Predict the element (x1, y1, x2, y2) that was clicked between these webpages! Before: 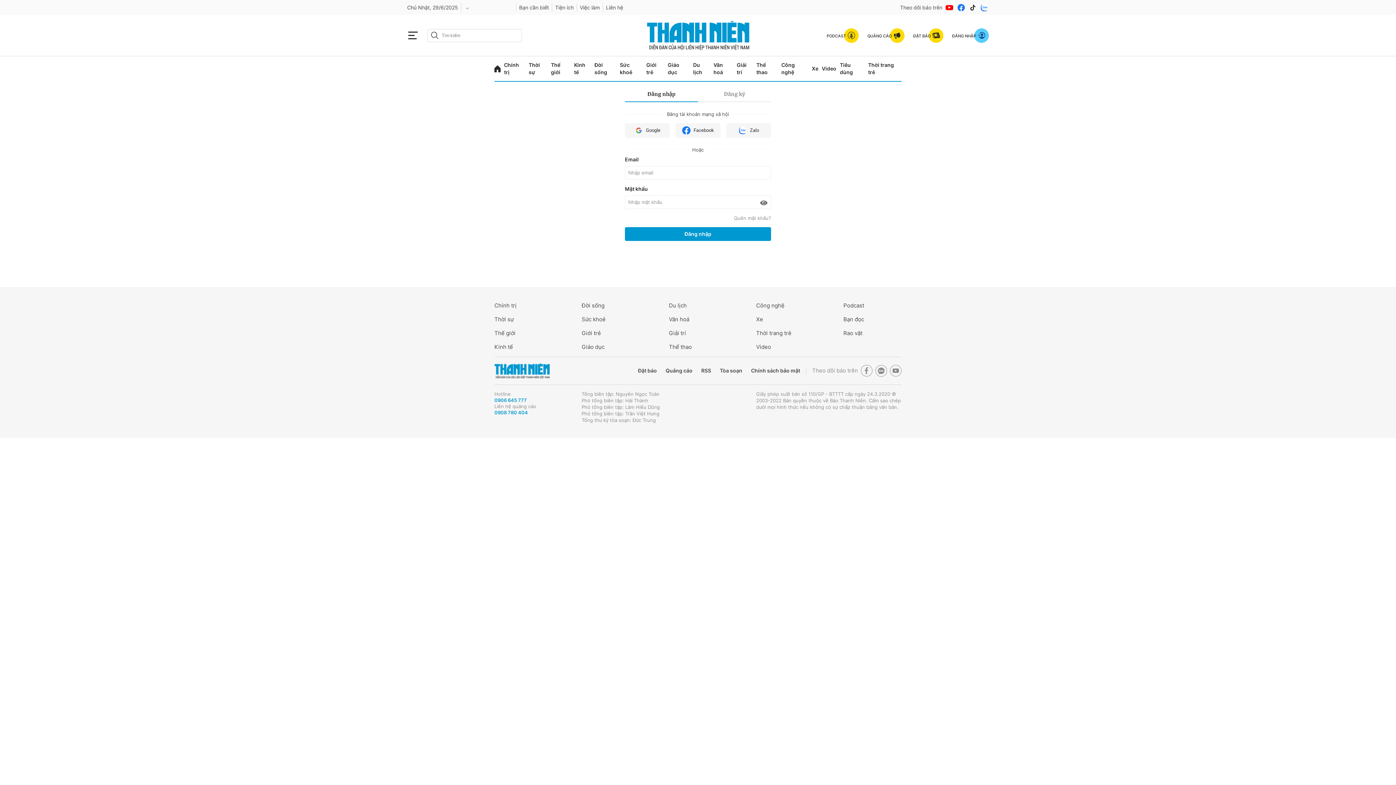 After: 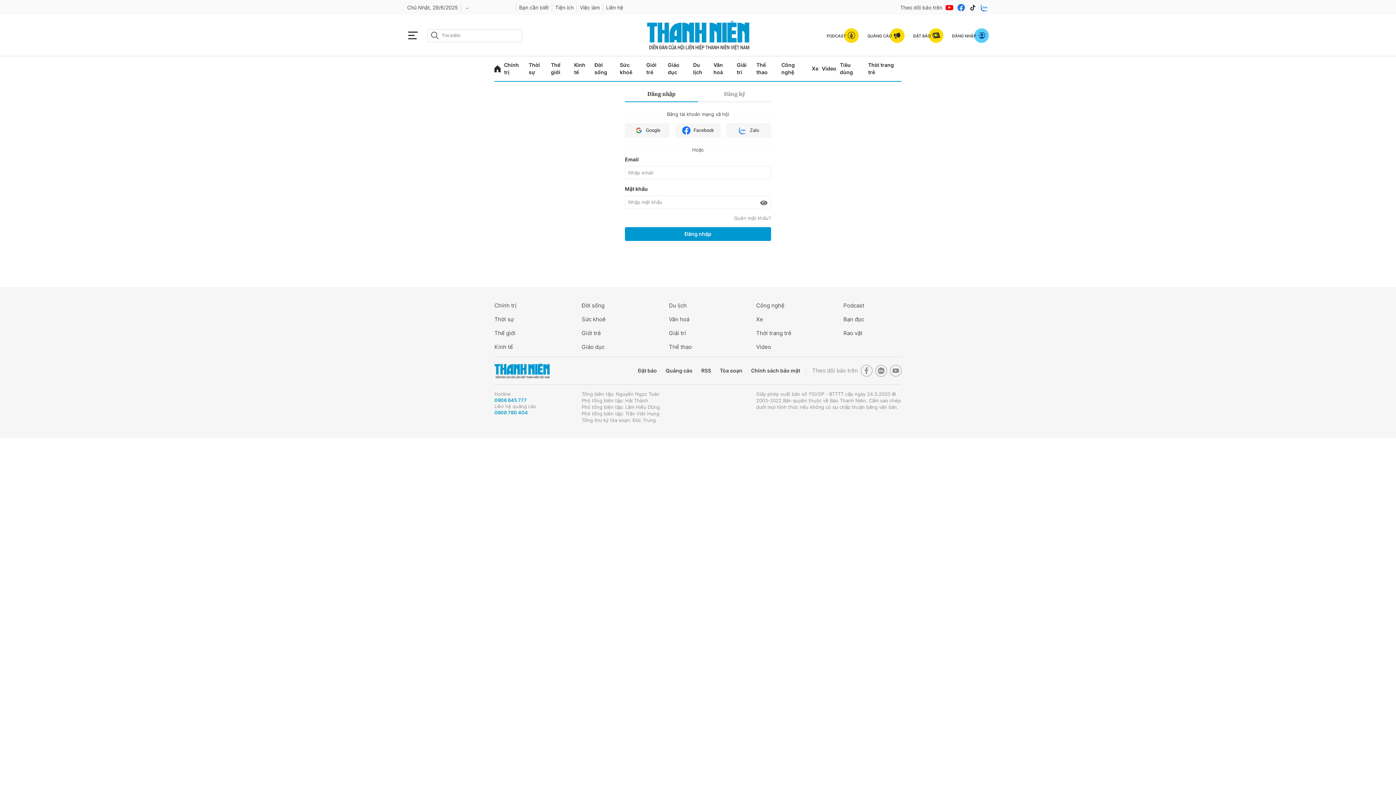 Action: label: QUẢNG CÁO bbox: (867, 28, 904, 42)